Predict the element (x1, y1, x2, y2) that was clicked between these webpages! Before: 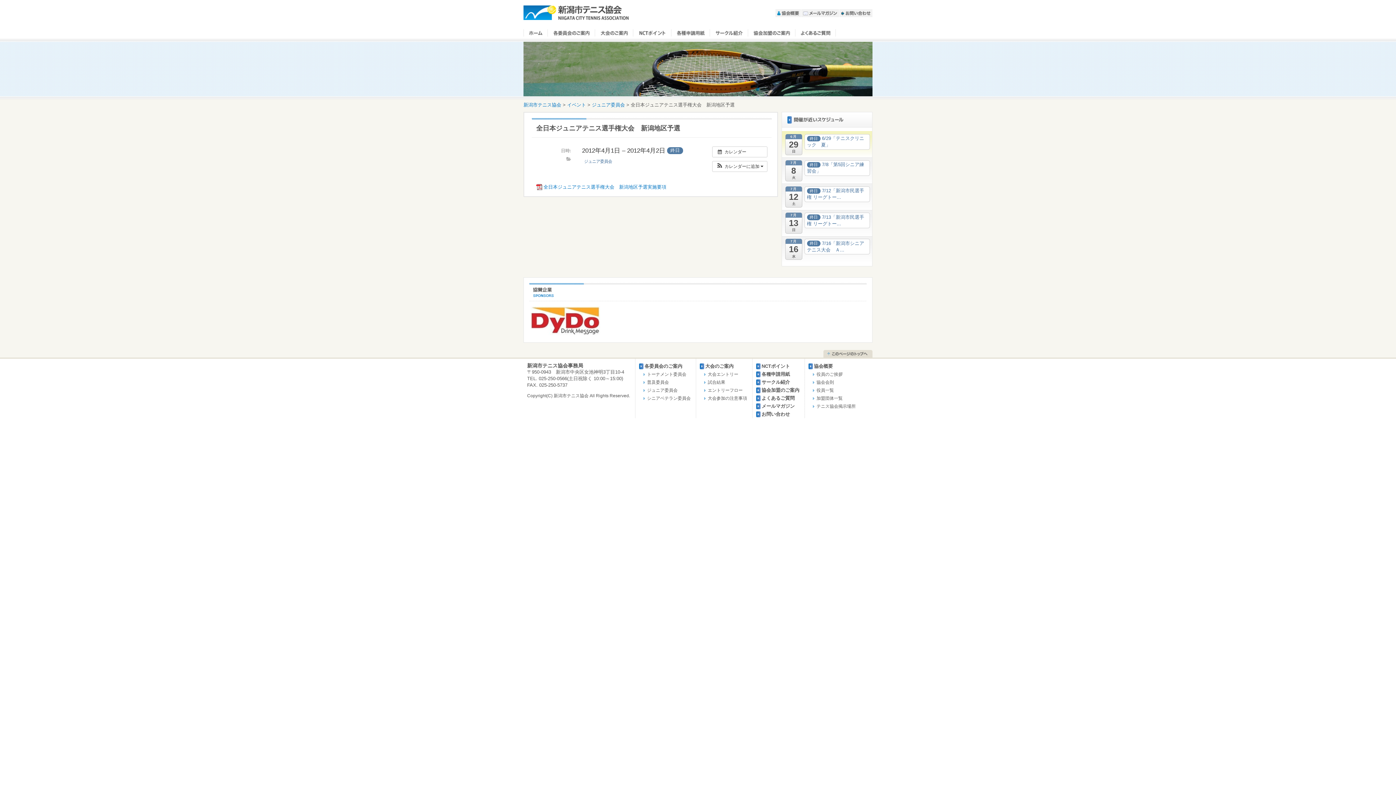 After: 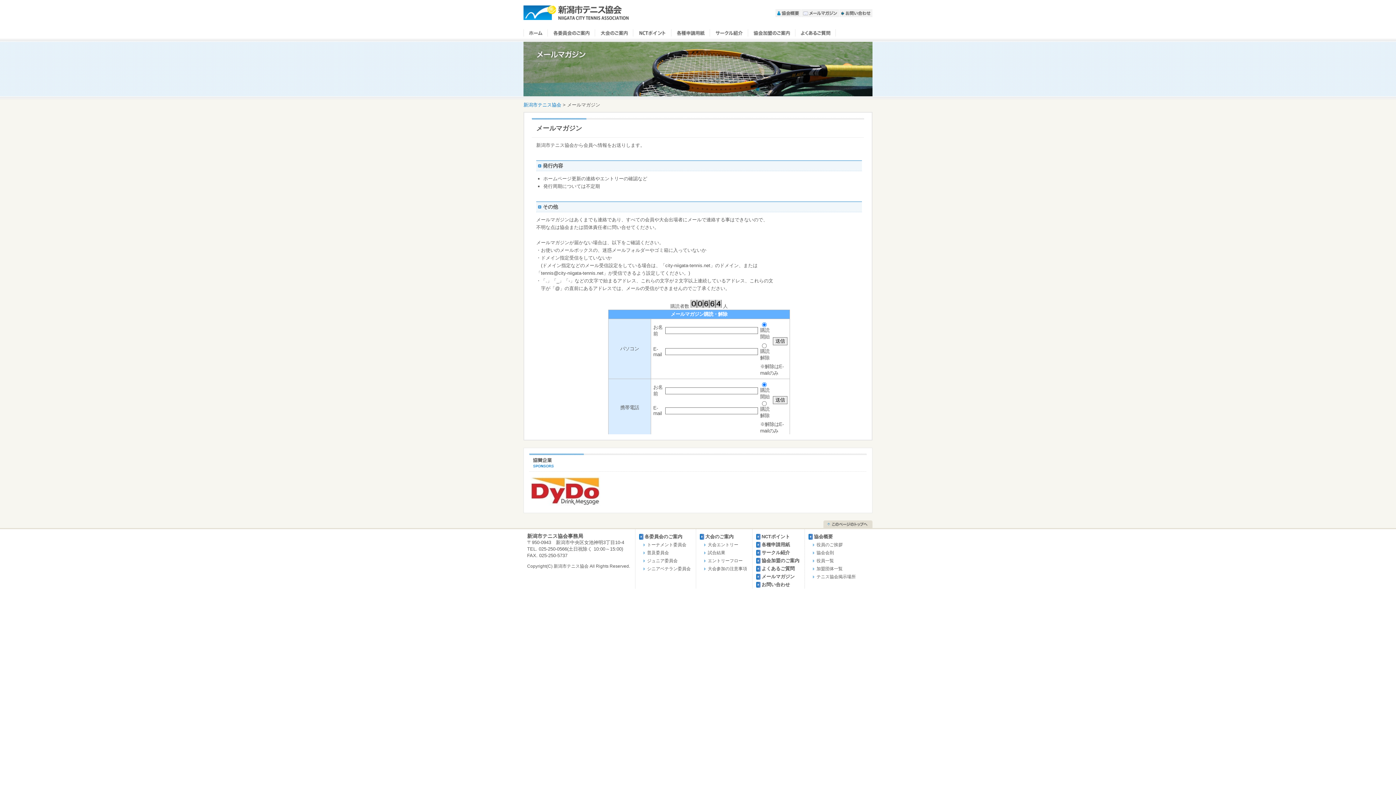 Action: bbox: (756, 402, 799, 410) label: メールマガジン